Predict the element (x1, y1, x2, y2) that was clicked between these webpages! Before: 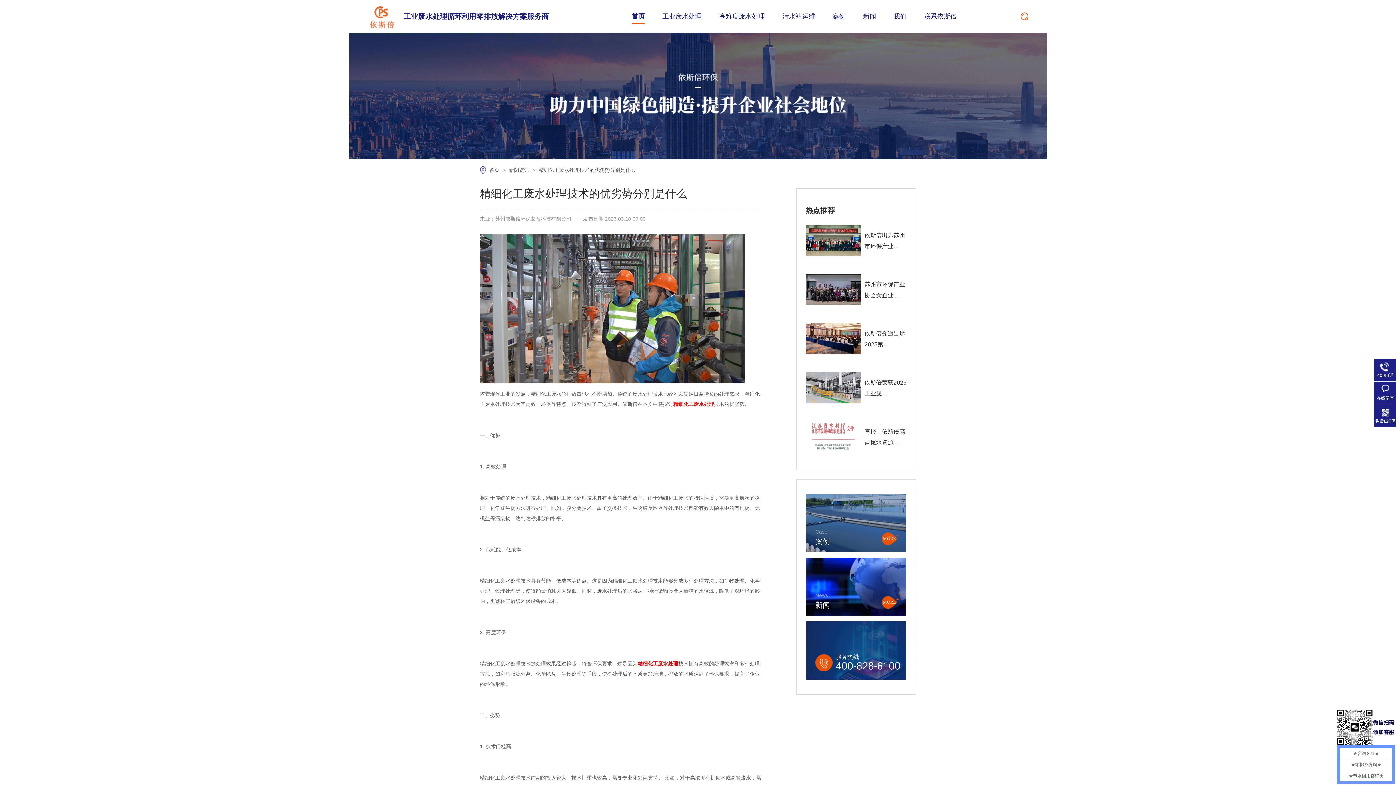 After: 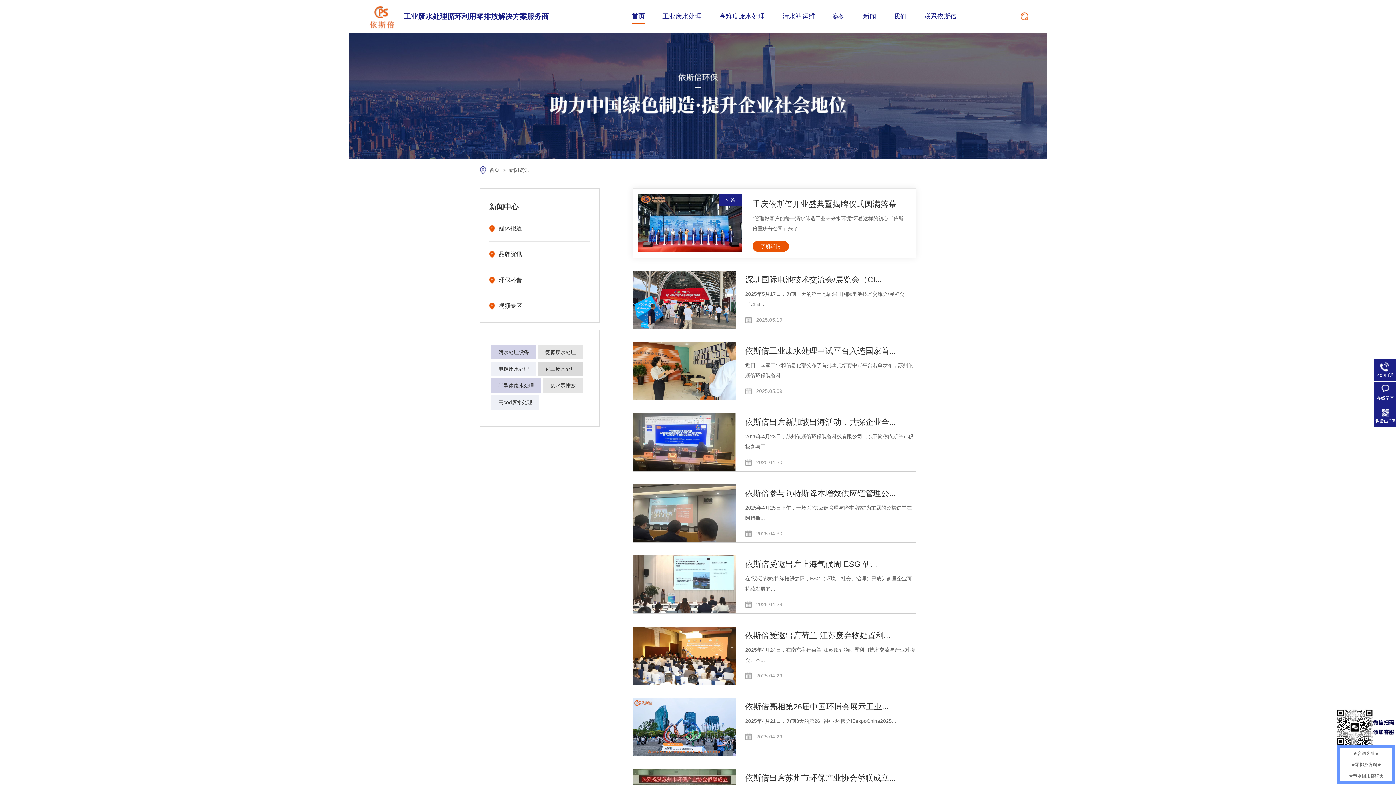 Action: label: 新闻资讯  bbox: (509, 167, 530, 173)